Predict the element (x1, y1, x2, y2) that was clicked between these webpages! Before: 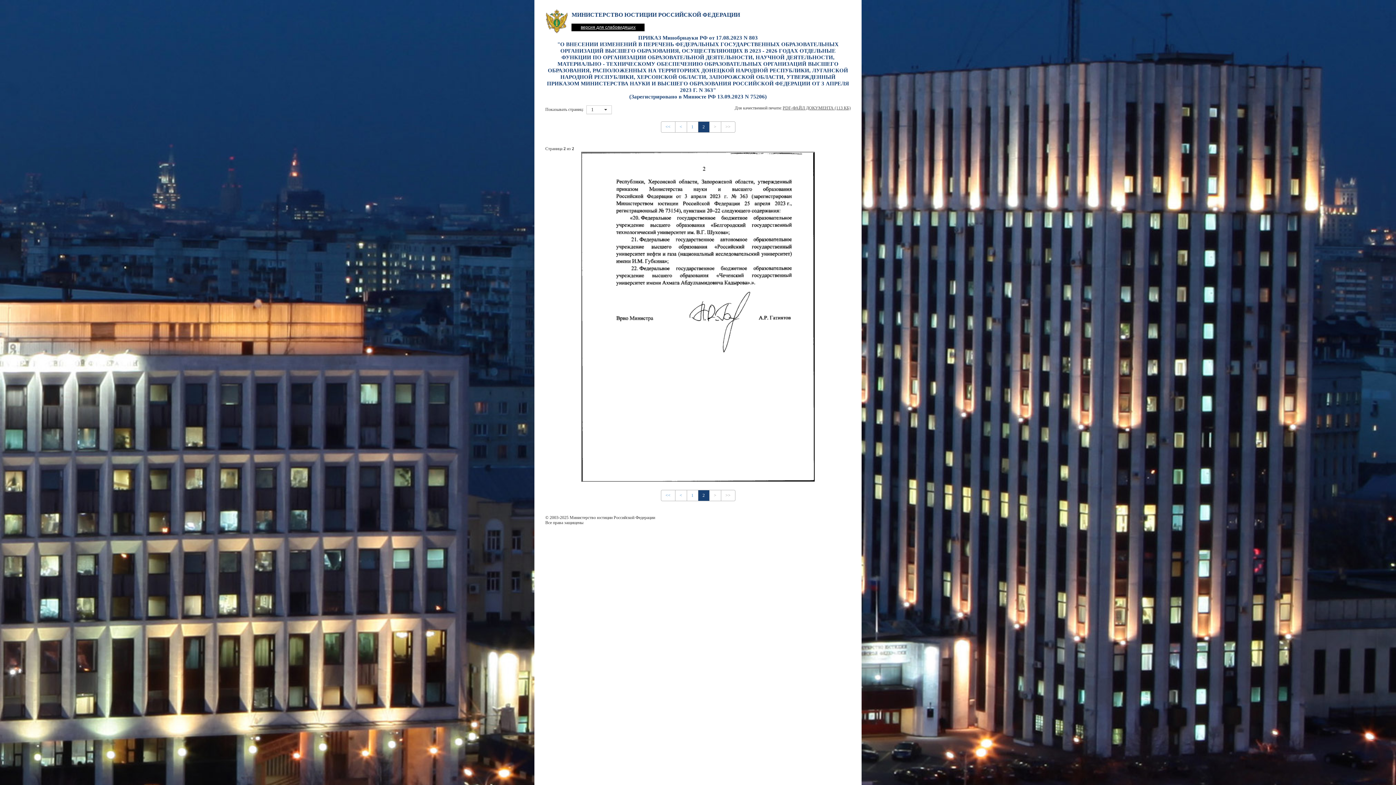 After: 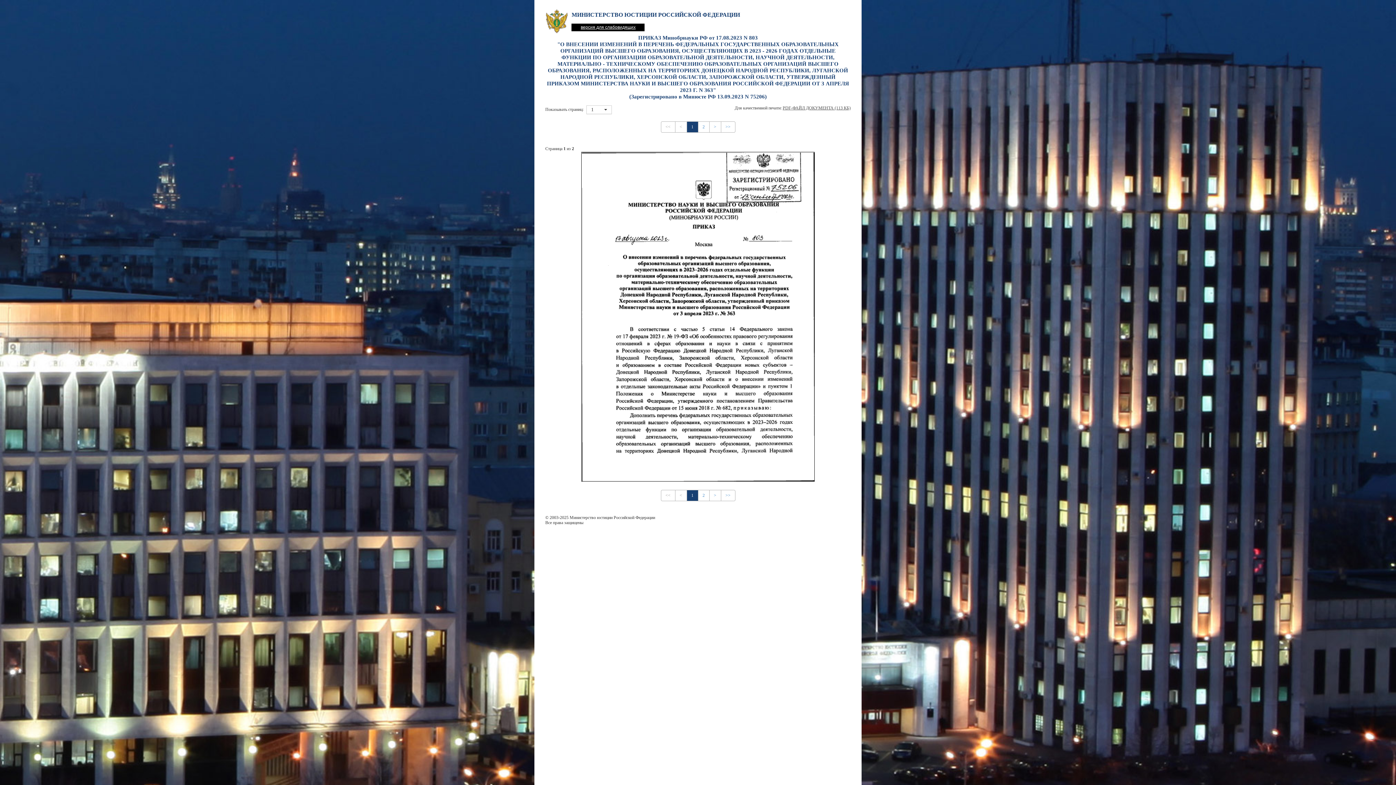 Action: bbox: (675, 490, 687, 501) label: <